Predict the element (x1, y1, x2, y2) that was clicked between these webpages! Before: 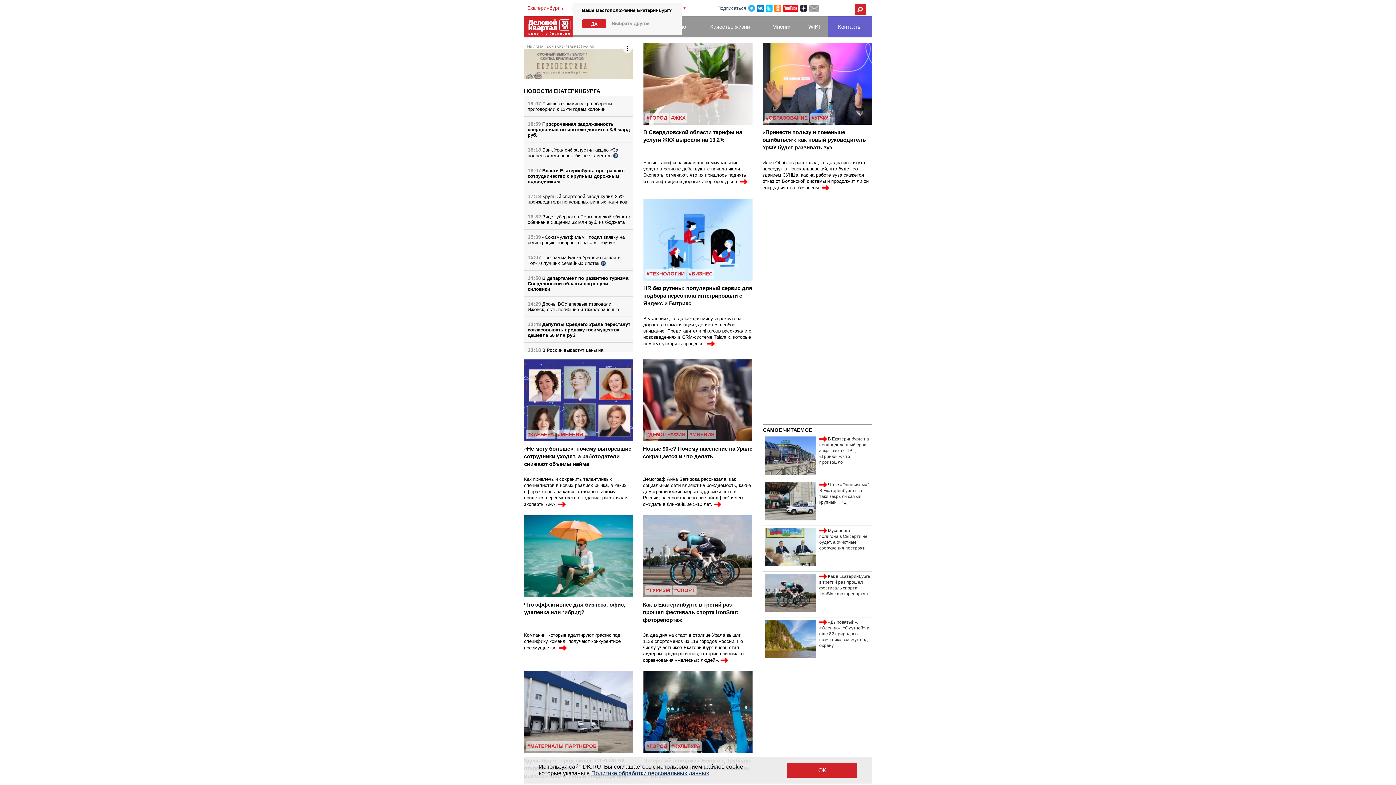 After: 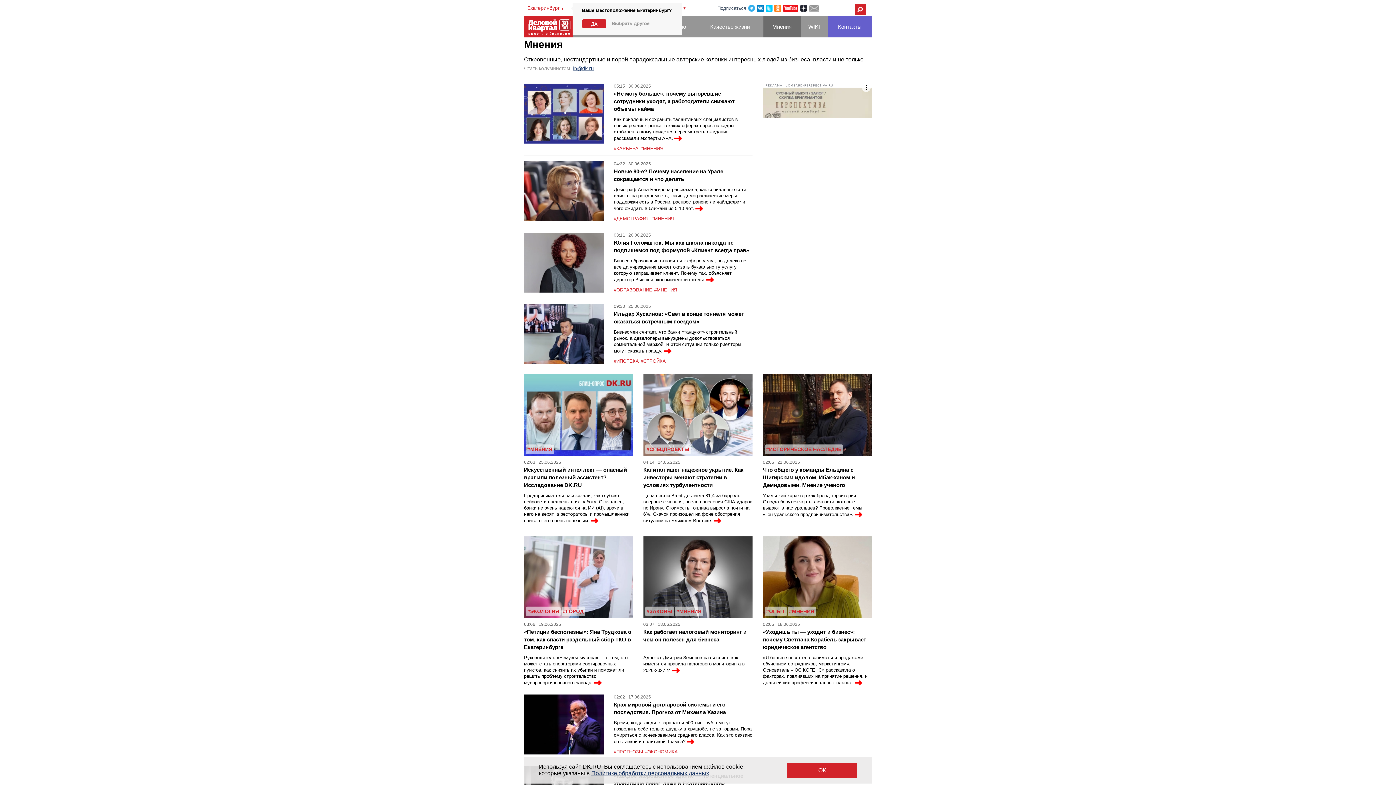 Action: bbox: (556, 429, 584, 439) label: #МНЕНИЯ